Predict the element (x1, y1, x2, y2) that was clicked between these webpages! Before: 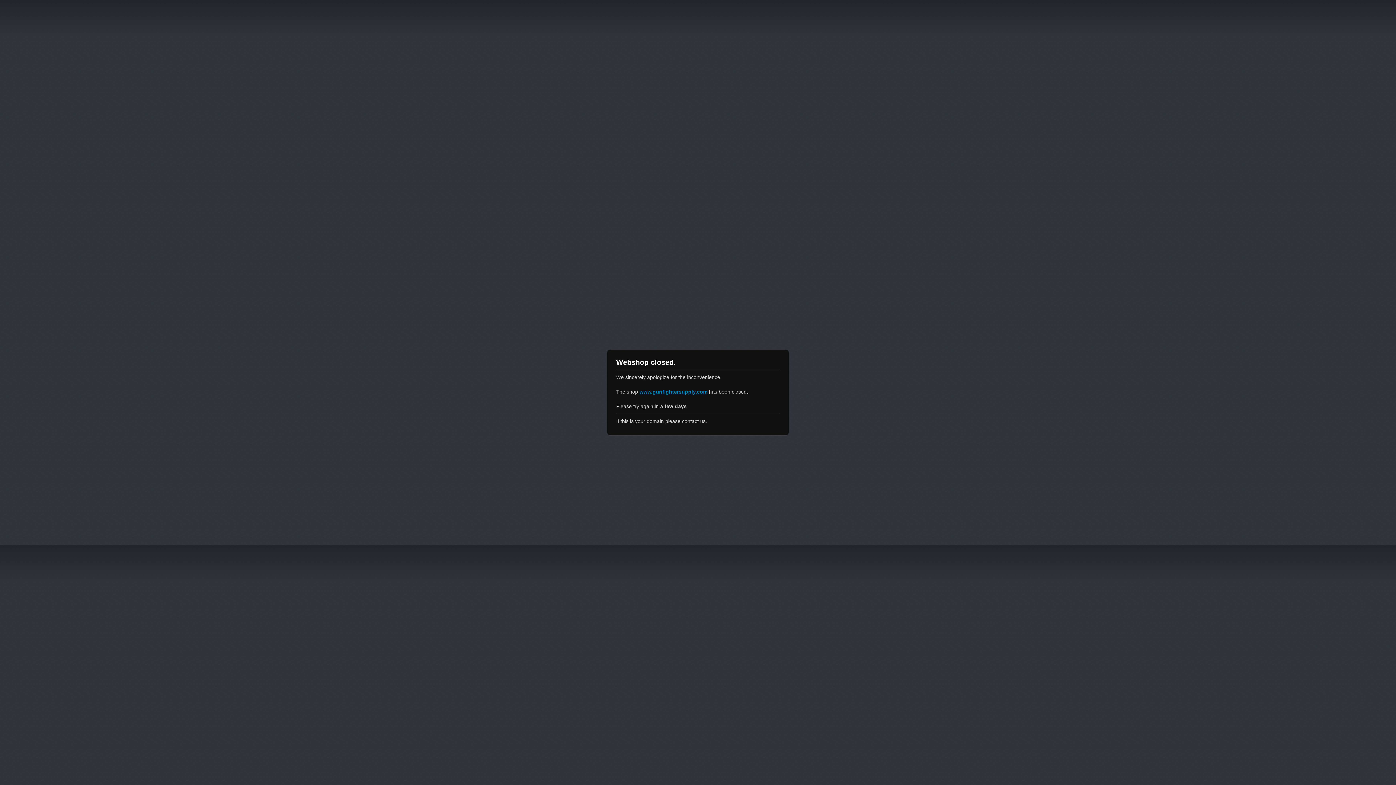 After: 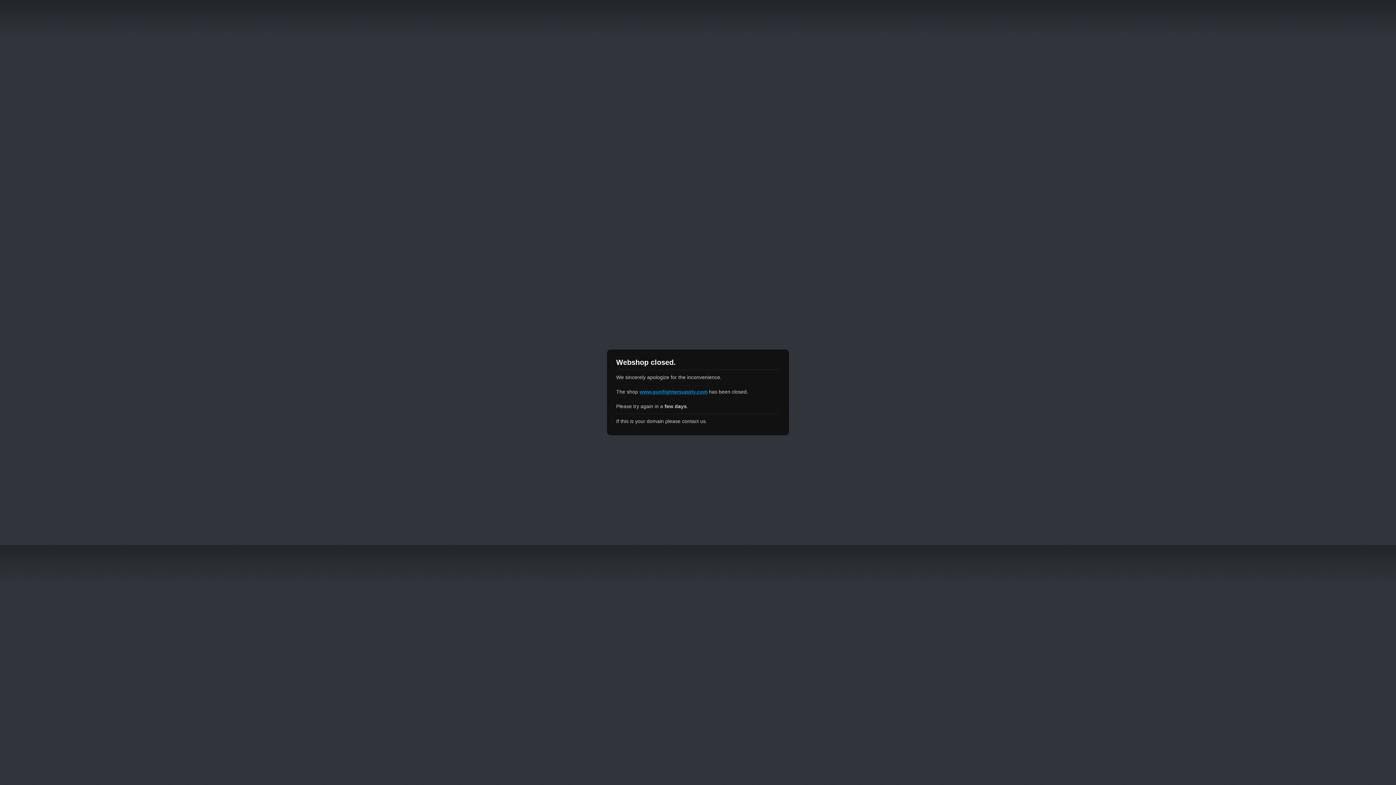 Action: bbox: (639, 389, 707, 394) label: www.gunfightersupply.com